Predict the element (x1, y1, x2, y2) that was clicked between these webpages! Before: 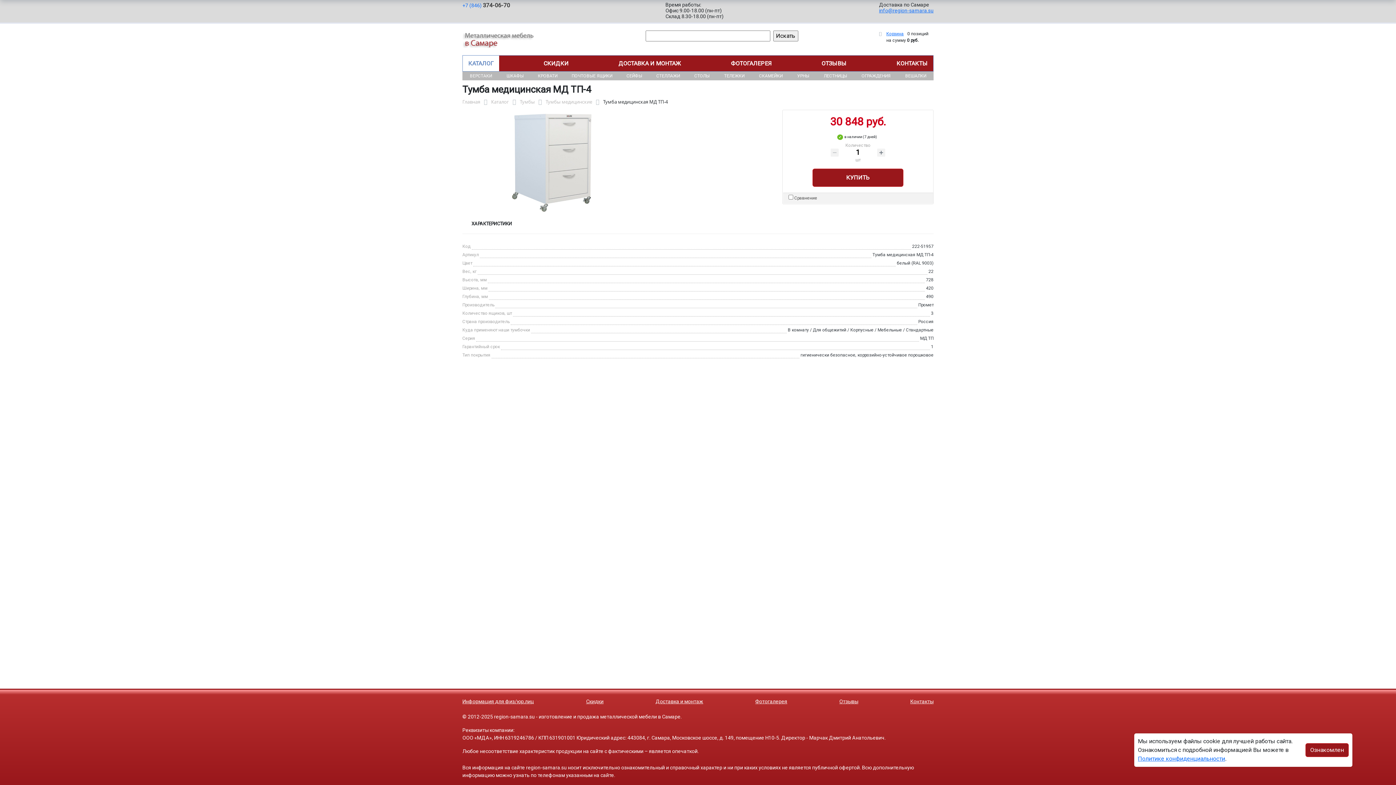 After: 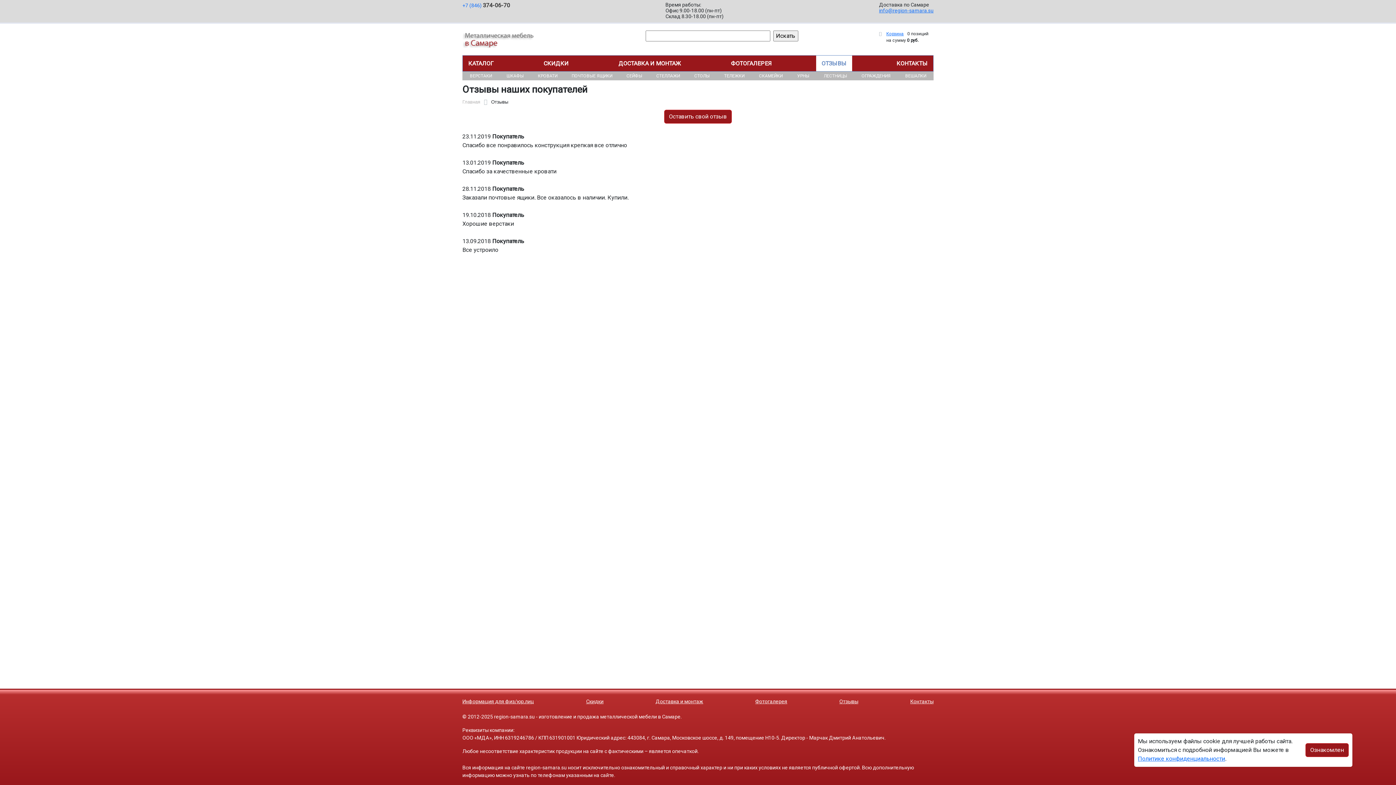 Action: bbox: (839, 698, 858, 704) label: Отзывы